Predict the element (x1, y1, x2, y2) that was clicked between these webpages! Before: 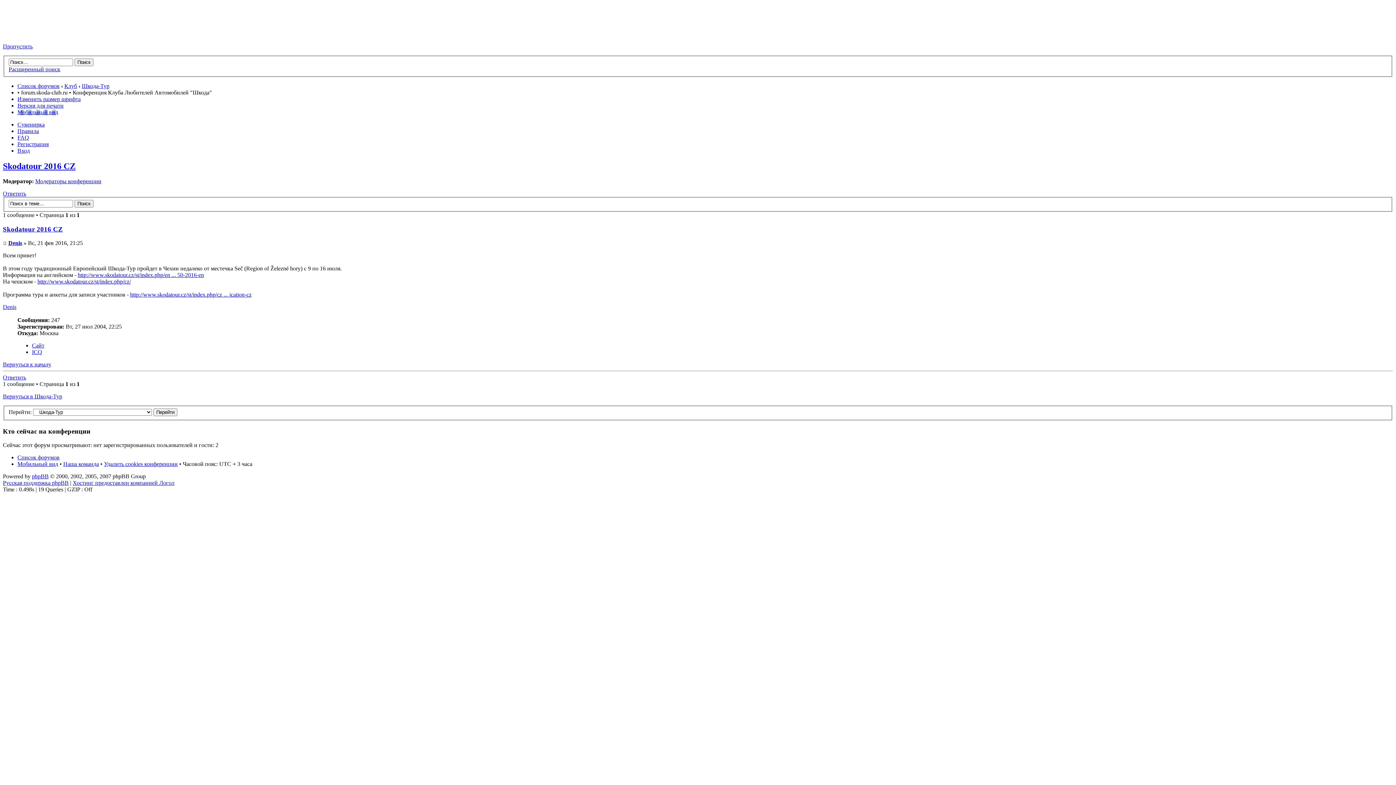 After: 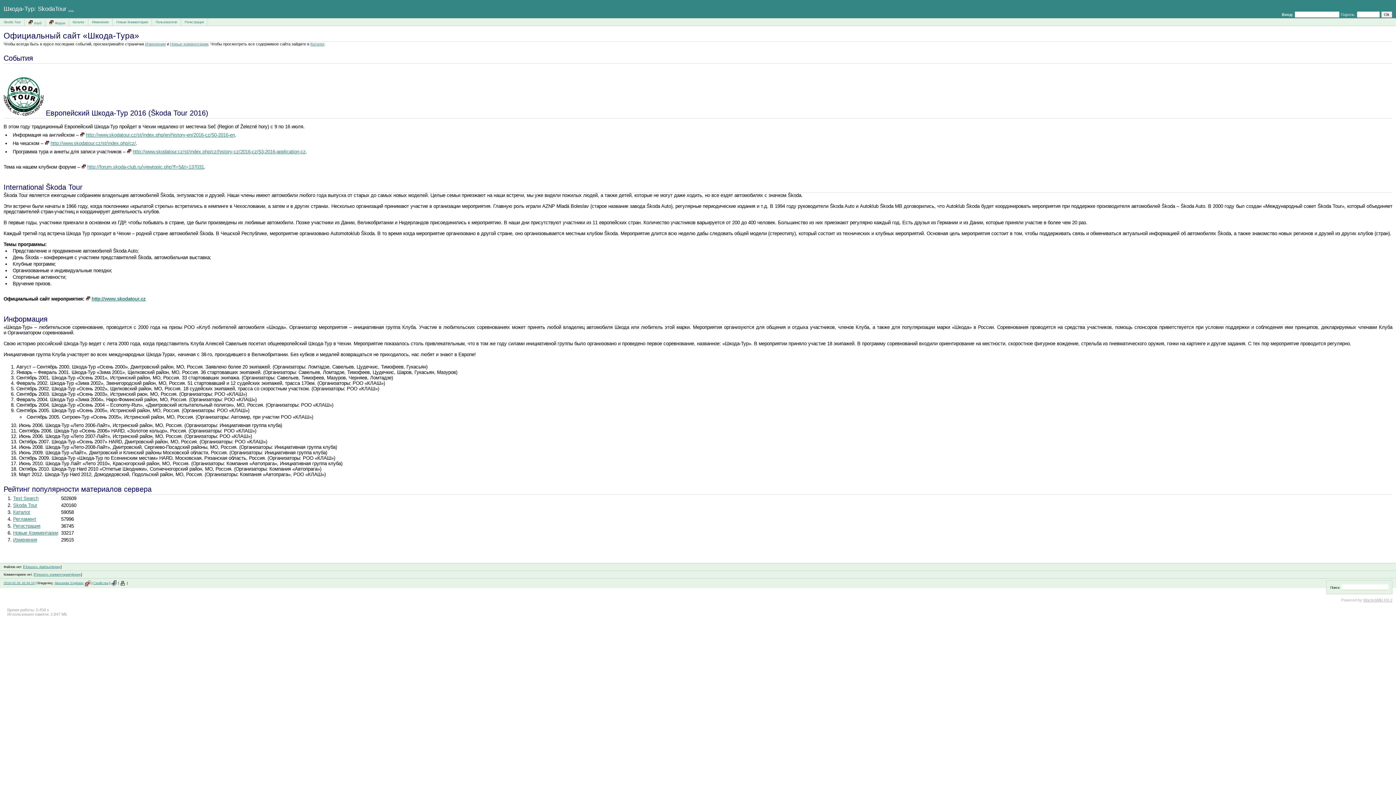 Action: label: Сайт bbox: (32, 342, 44, 348)